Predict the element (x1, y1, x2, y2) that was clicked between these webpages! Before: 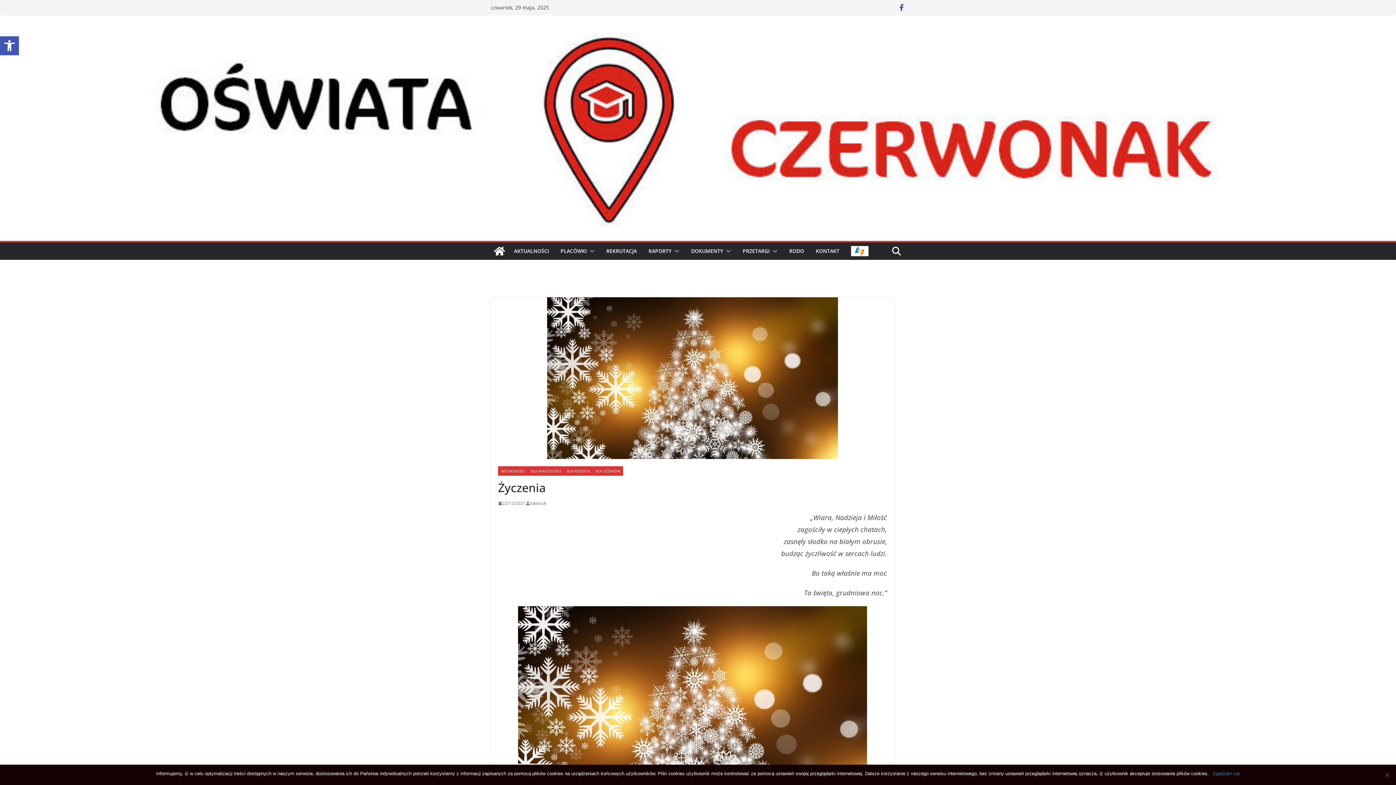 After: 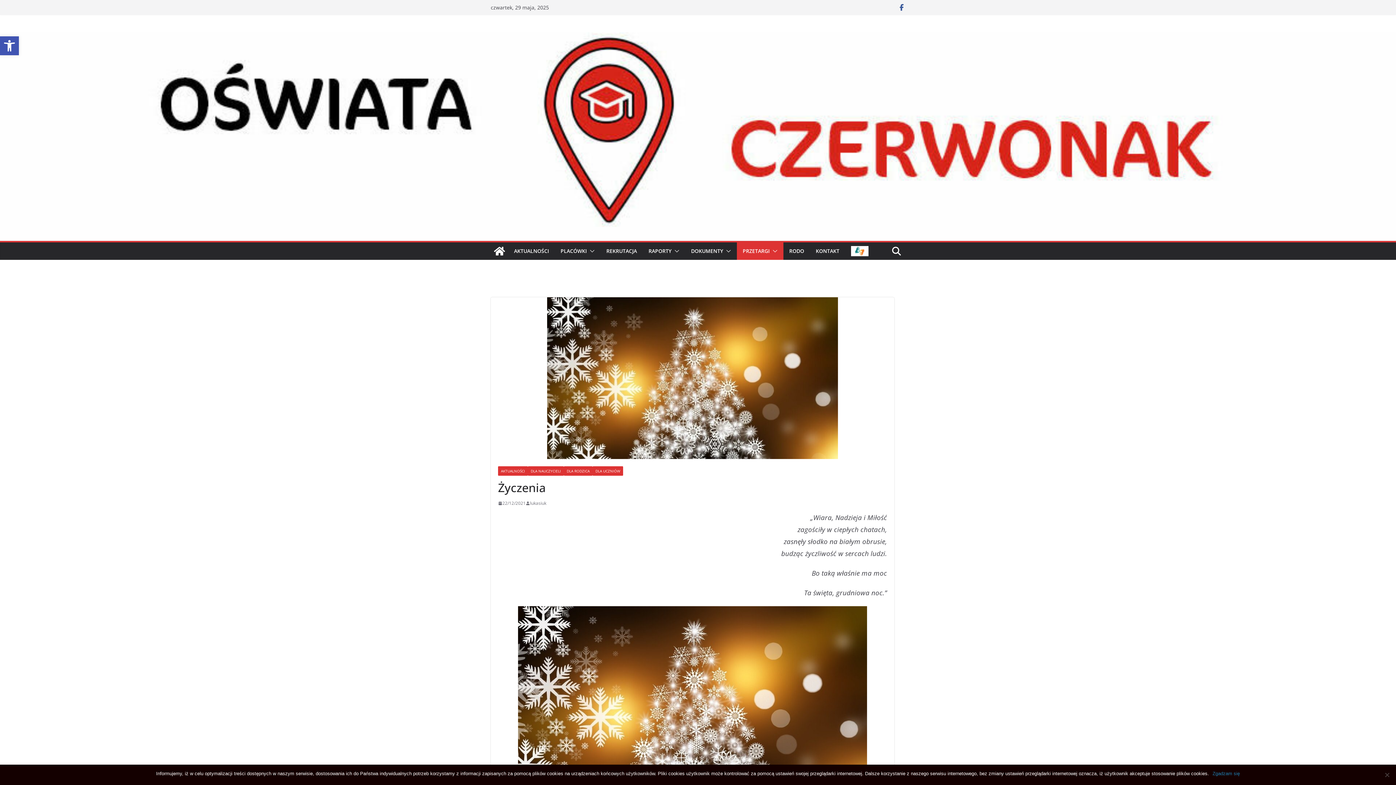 Action: bbox: (769, 246, 777, 256)